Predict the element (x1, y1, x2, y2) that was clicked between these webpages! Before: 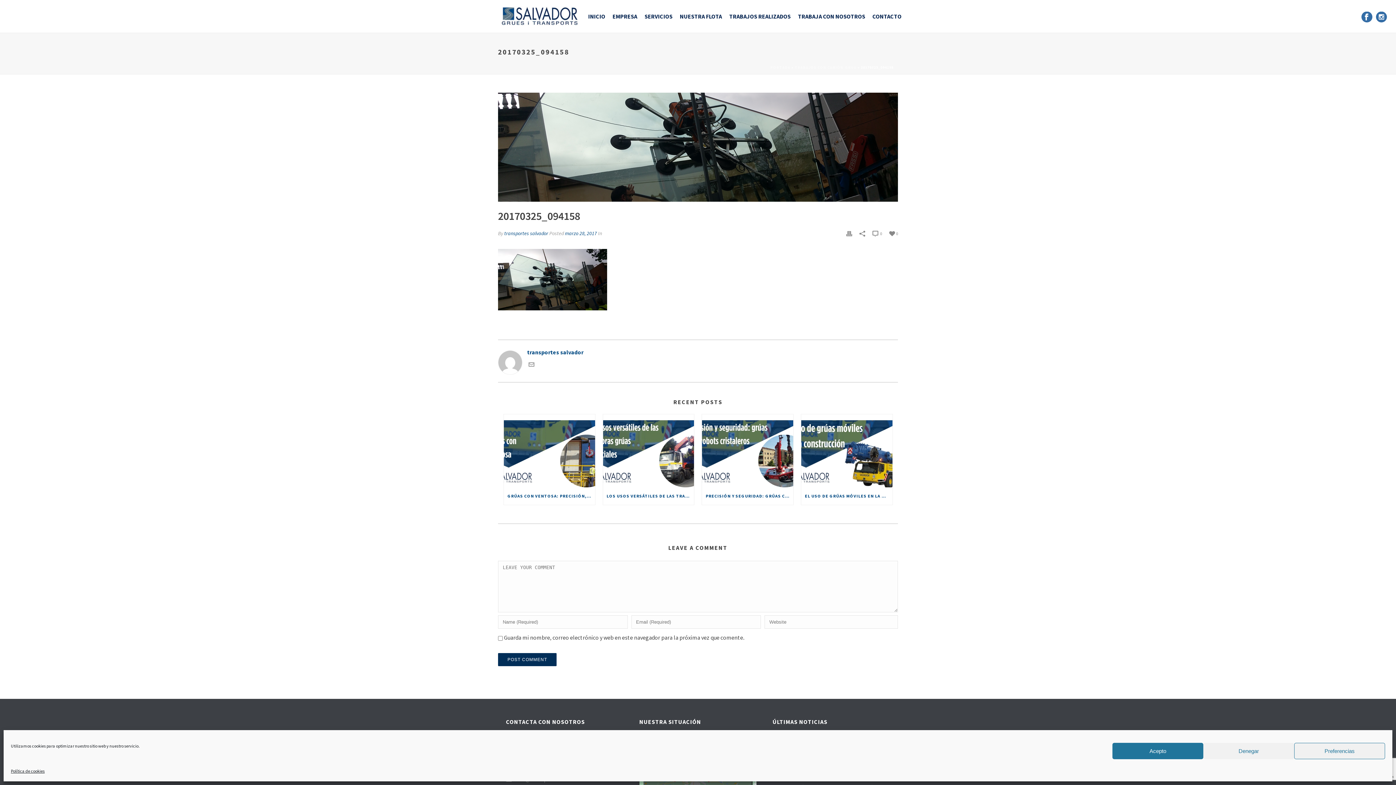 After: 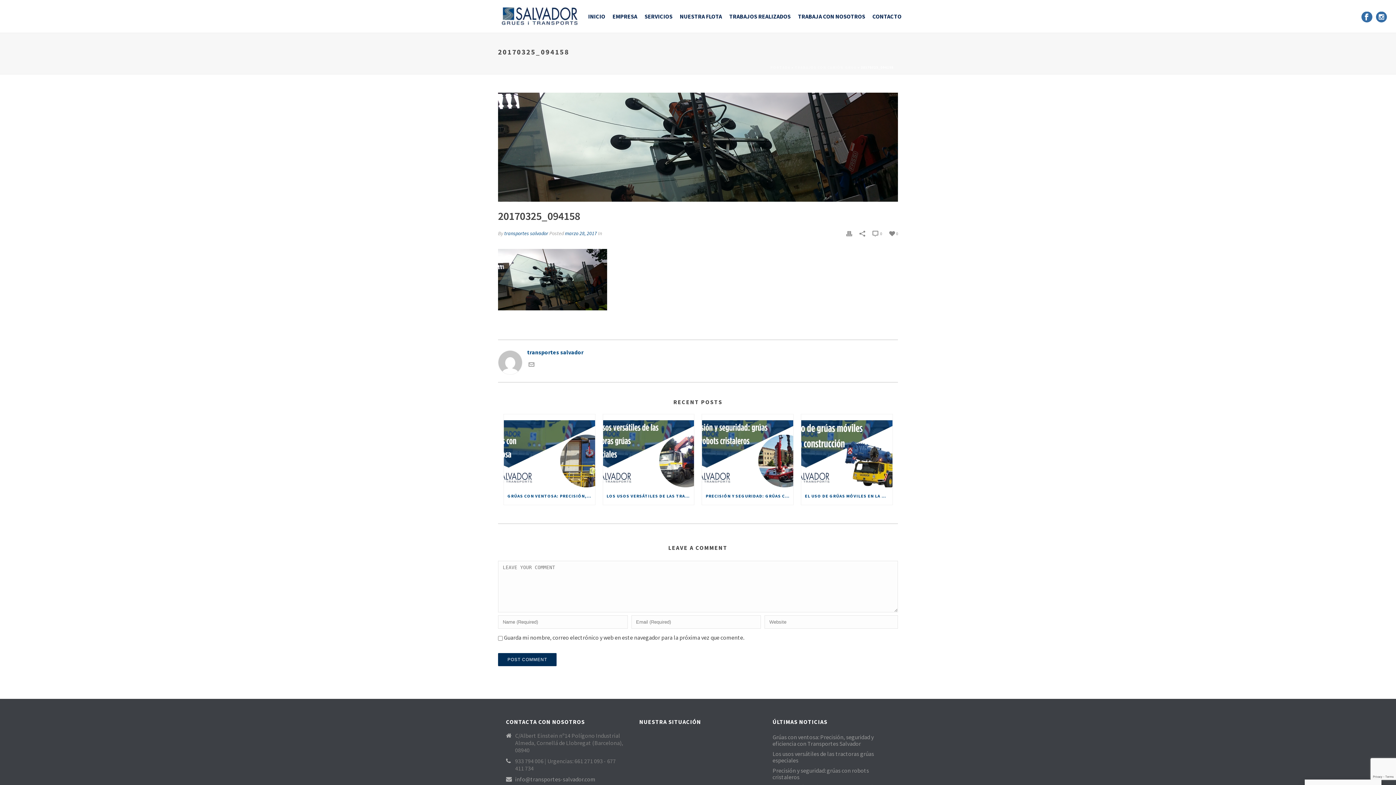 Action: label: Acepto bbox: (1112, 743, 1203, 759)